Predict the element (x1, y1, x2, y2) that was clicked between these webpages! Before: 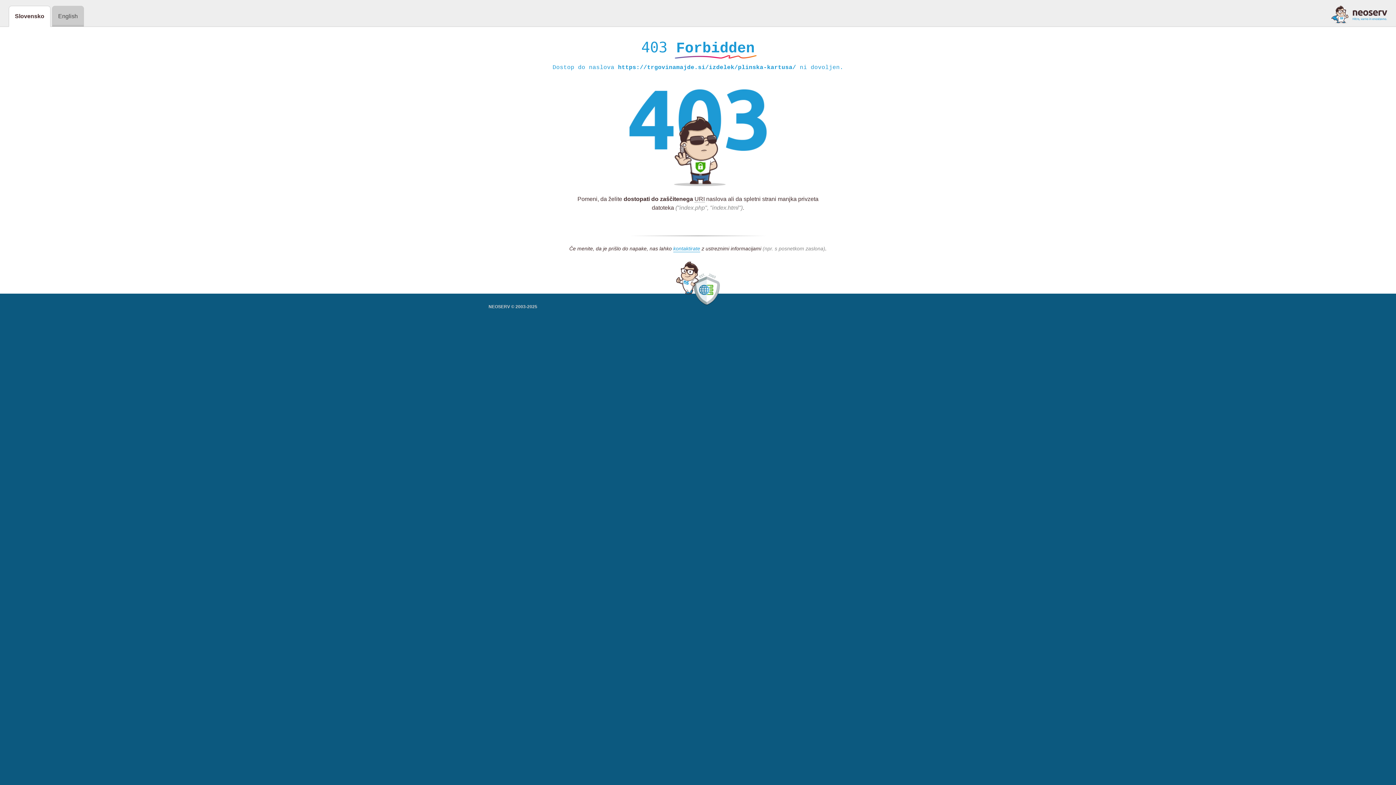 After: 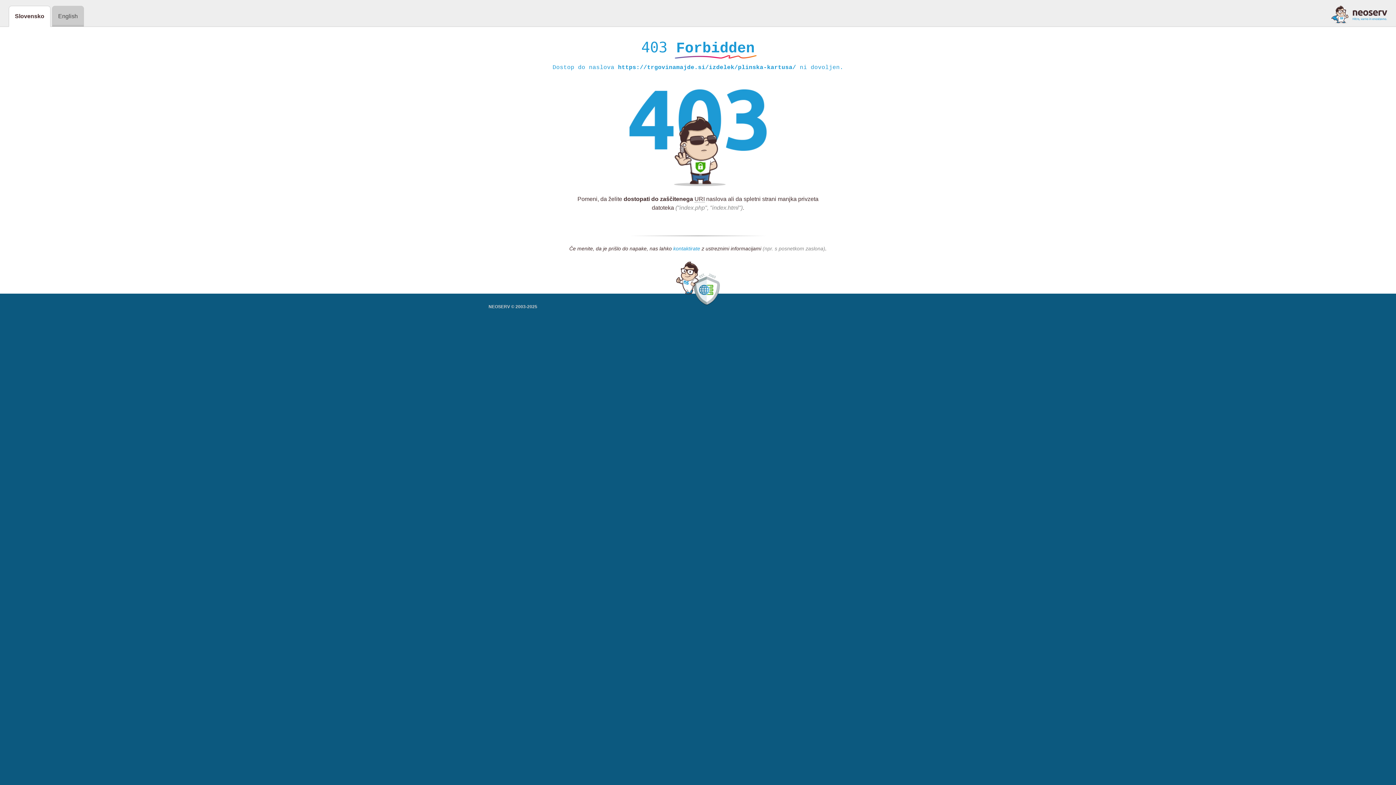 Action: label: kontaktirate bbox: (673, 245, 700, 252)